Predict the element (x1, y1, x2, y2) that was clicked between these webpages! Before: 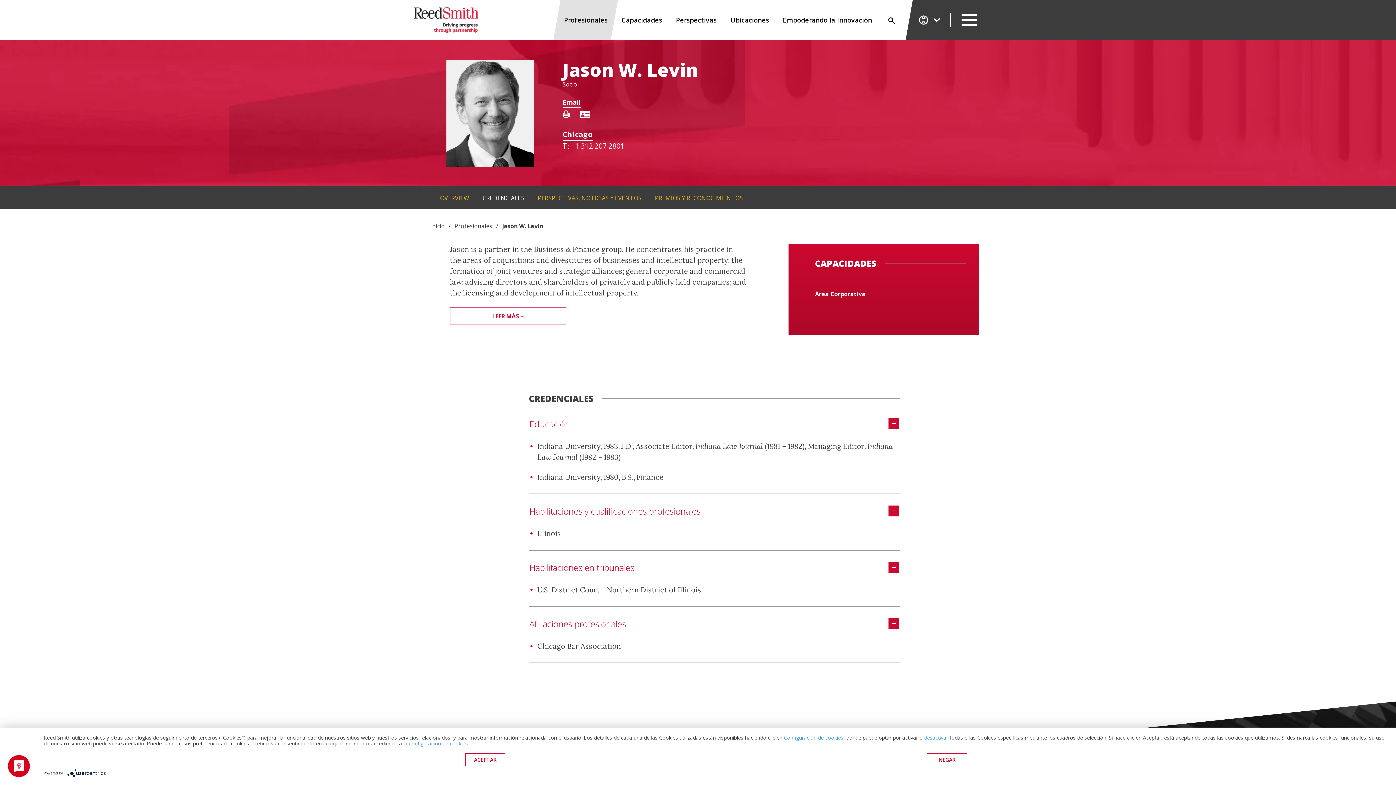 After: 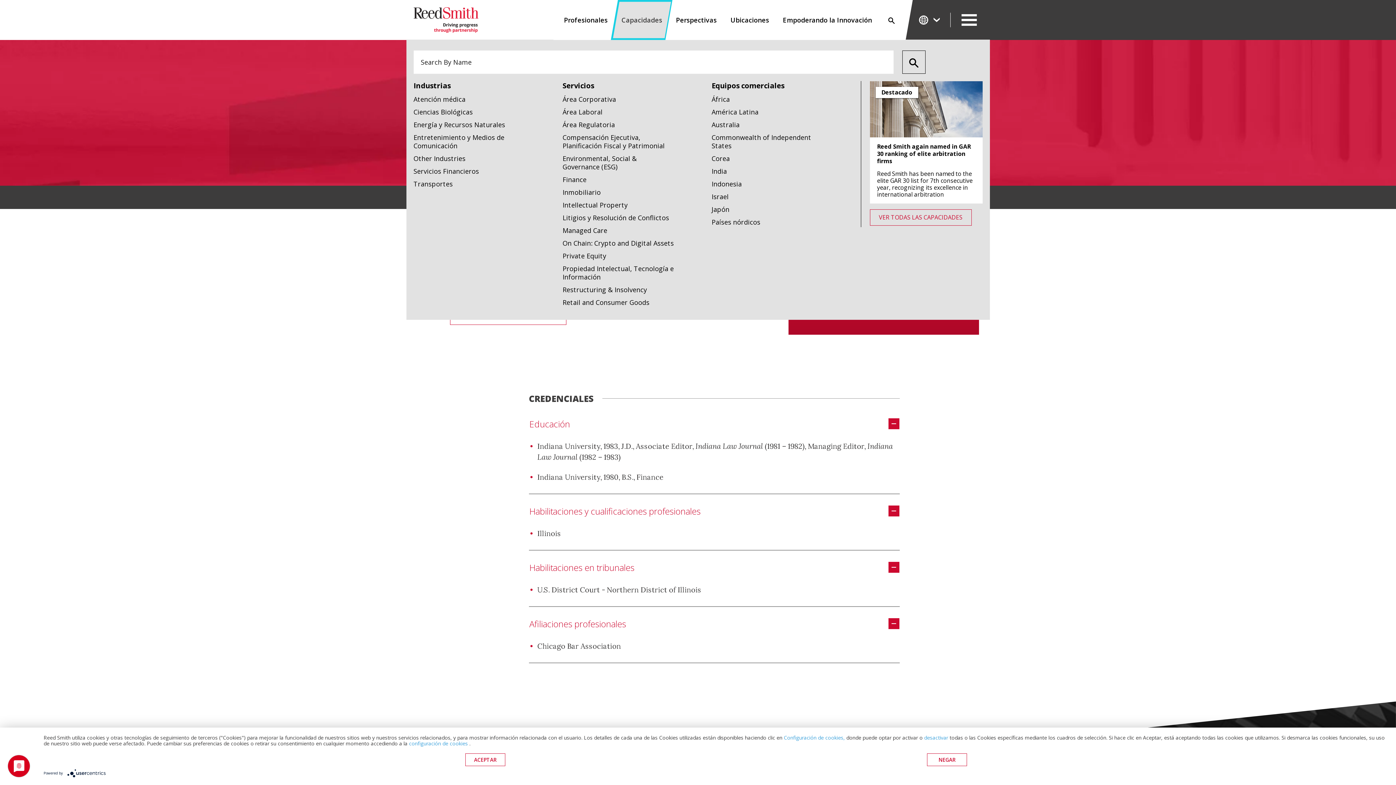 Action: label: Capacidades bbox: (614, 0, 669, 40)